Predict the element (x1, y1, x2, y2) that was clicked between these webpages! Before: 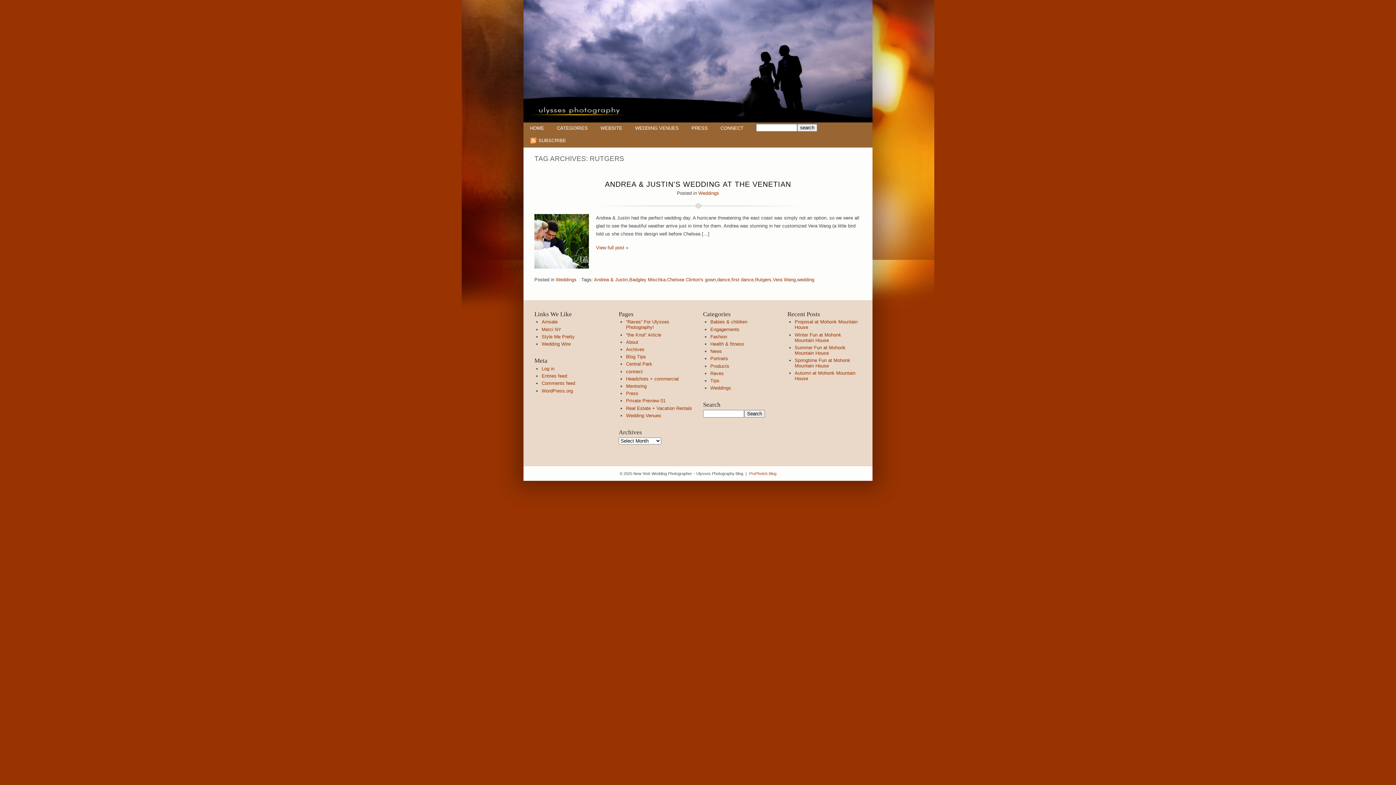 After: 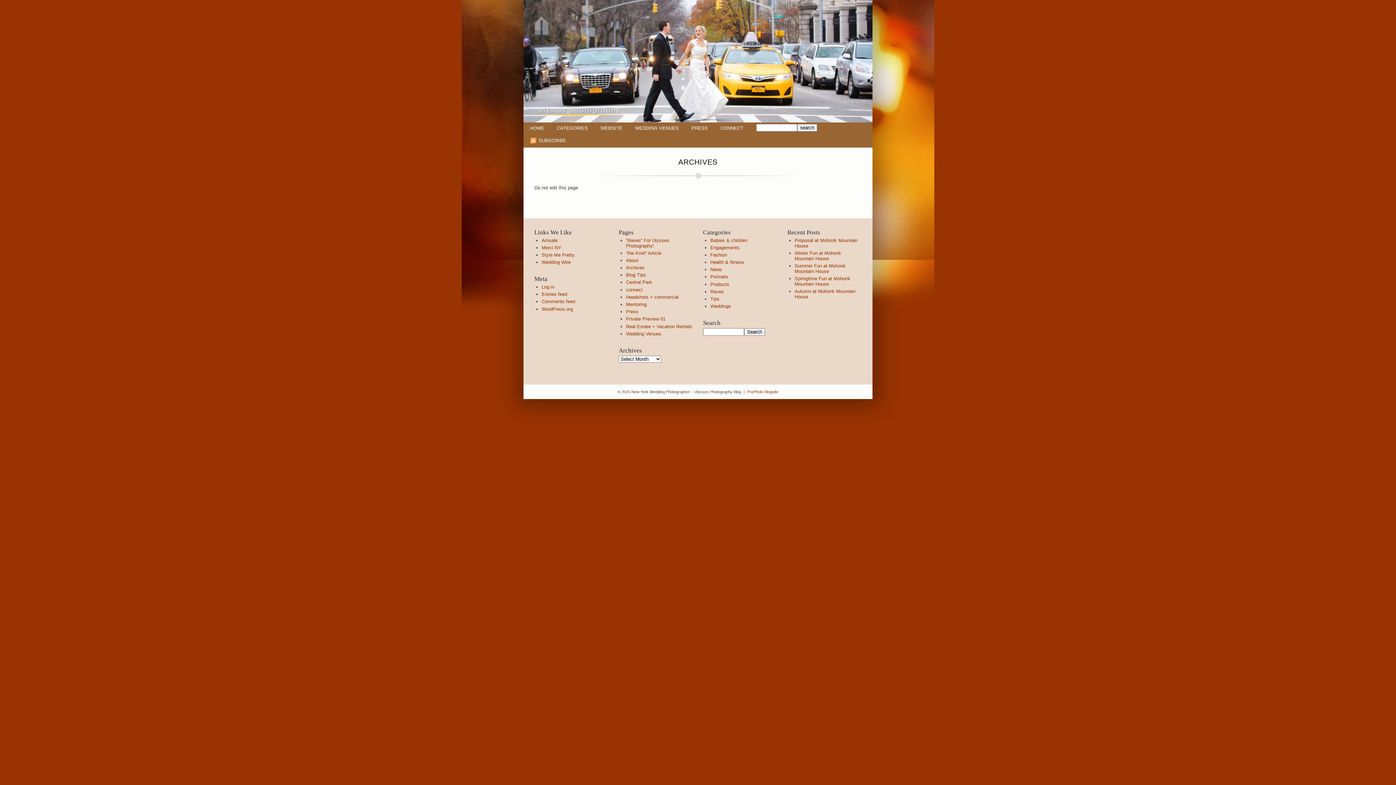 Action: bbox: (626, 346, 644, 352) label: Archives